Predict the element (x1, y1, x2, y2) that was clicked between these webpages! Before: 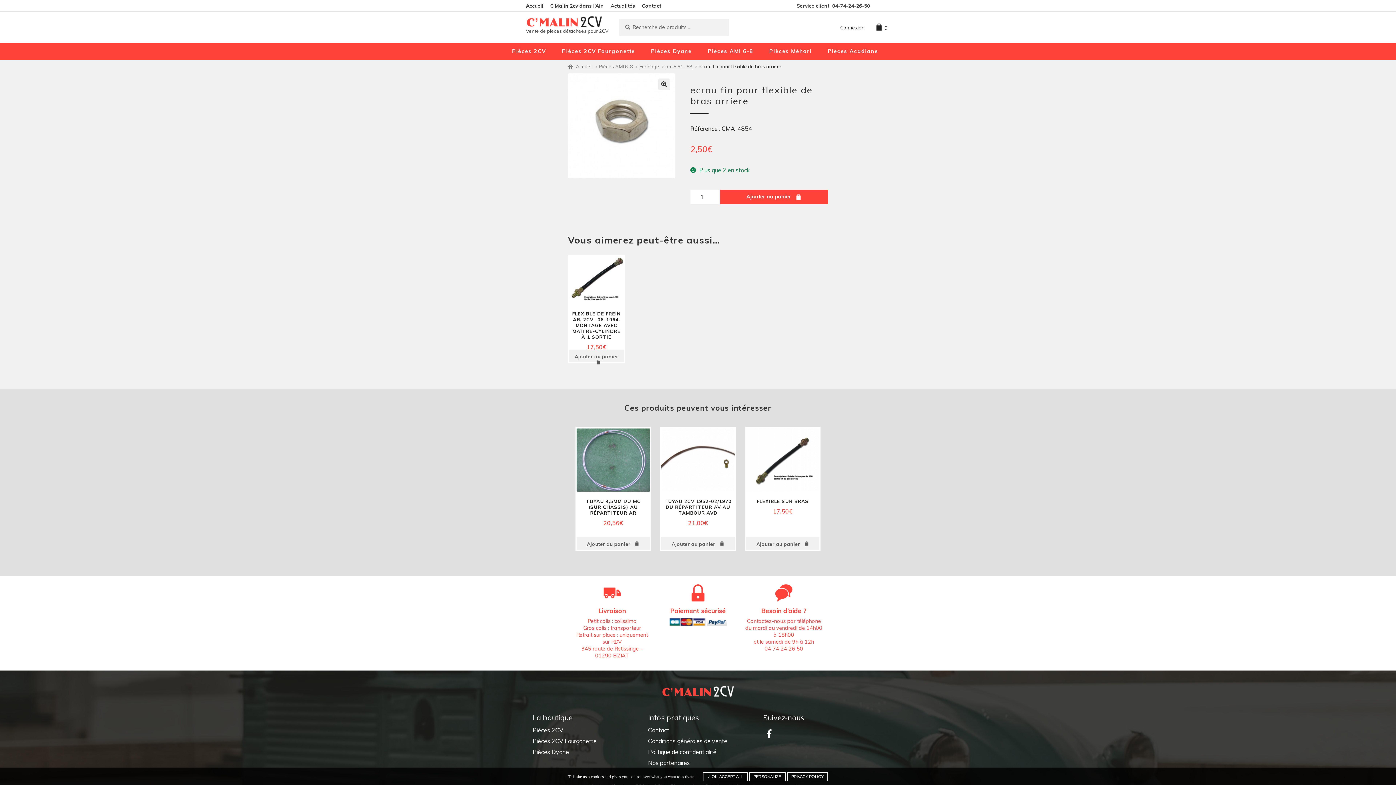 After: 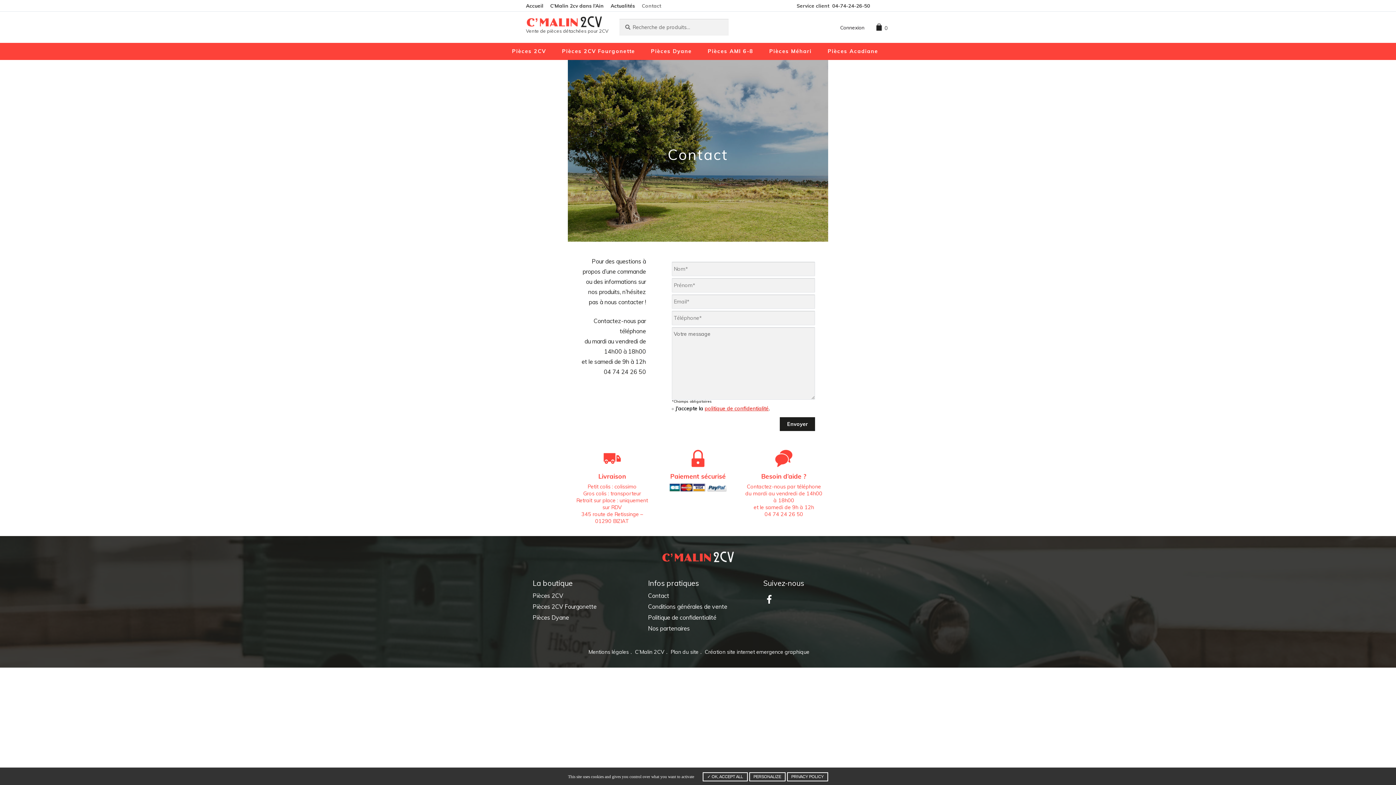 Action: bbox: (648, 726, 669, 734) label: Contact